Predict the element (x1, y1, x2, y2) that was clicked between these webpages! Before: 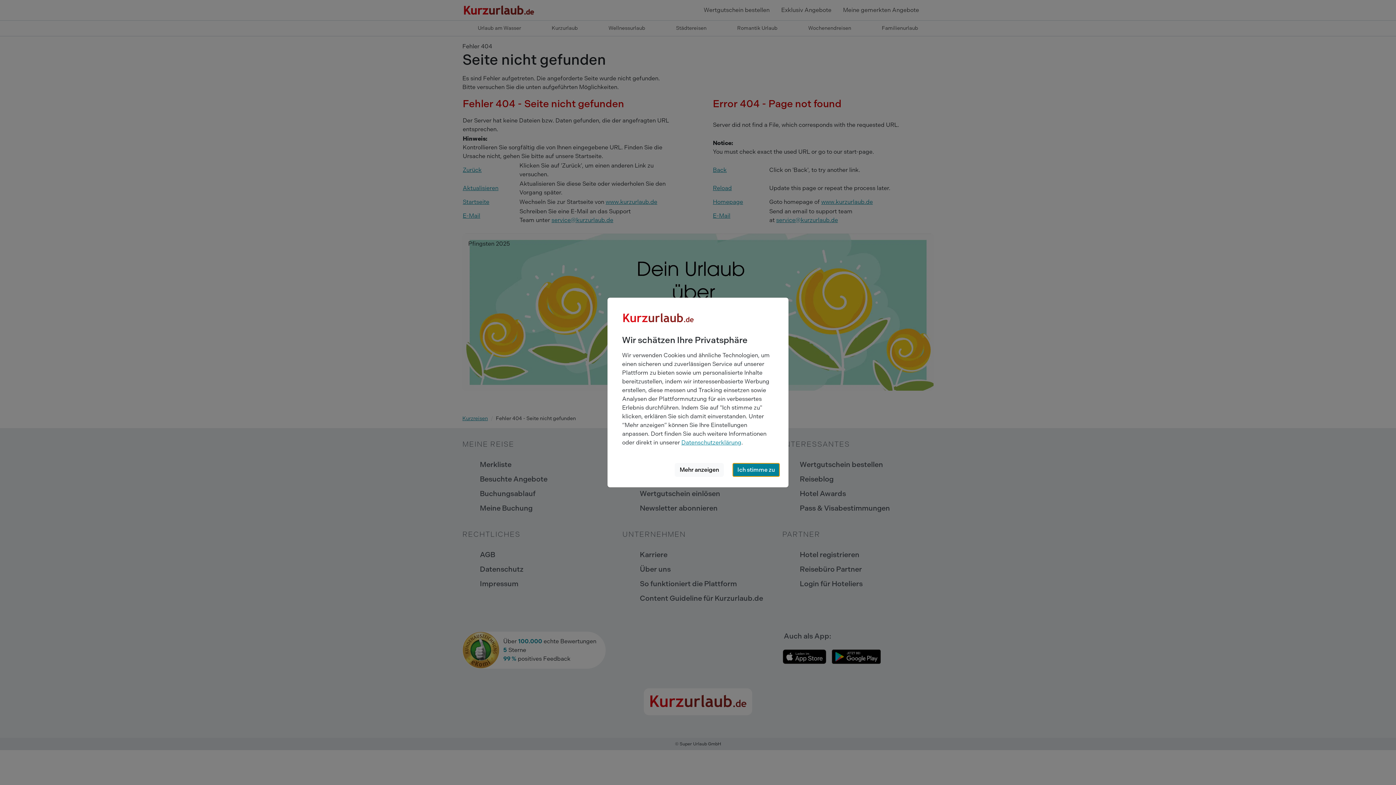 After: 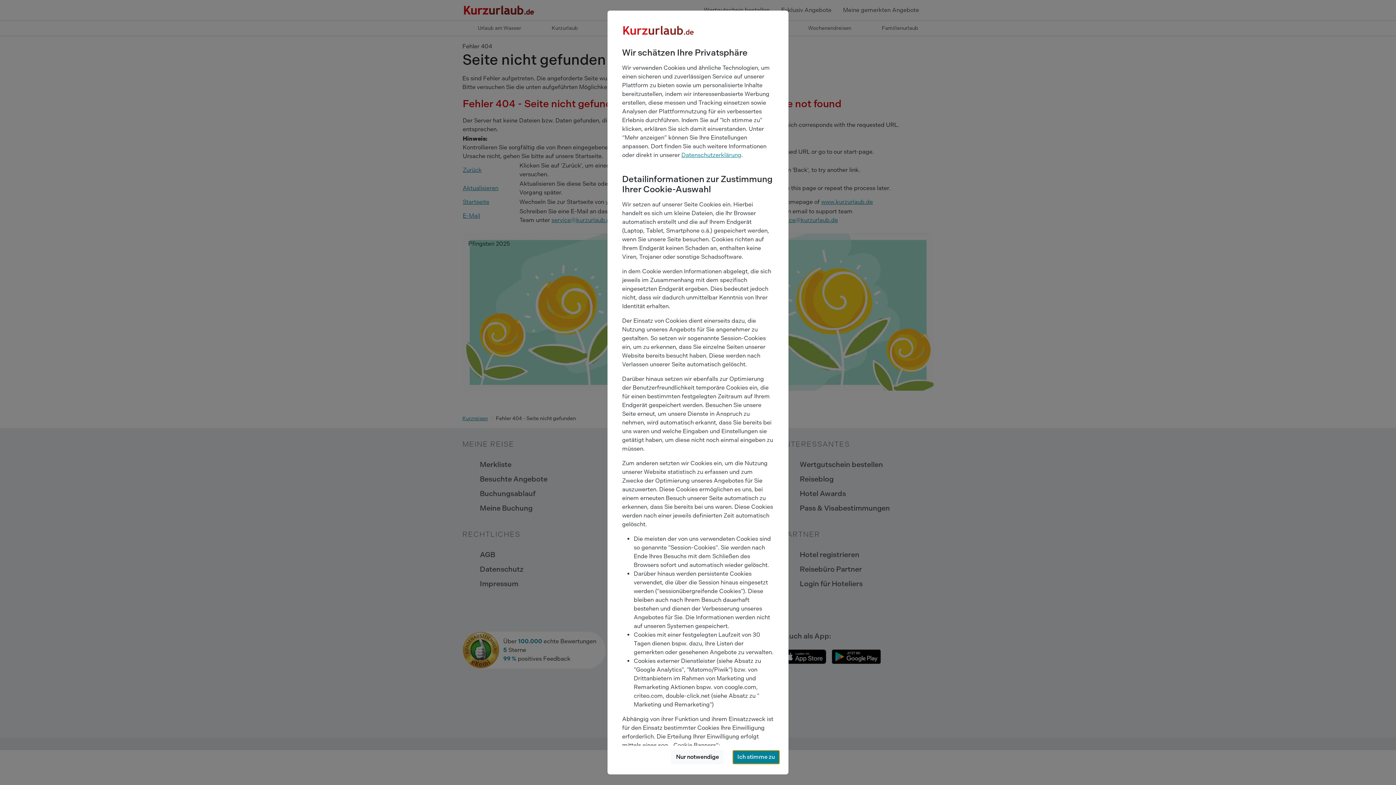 Action: bbox: (675, 463, 724, 477) label: Mehr anzeigen